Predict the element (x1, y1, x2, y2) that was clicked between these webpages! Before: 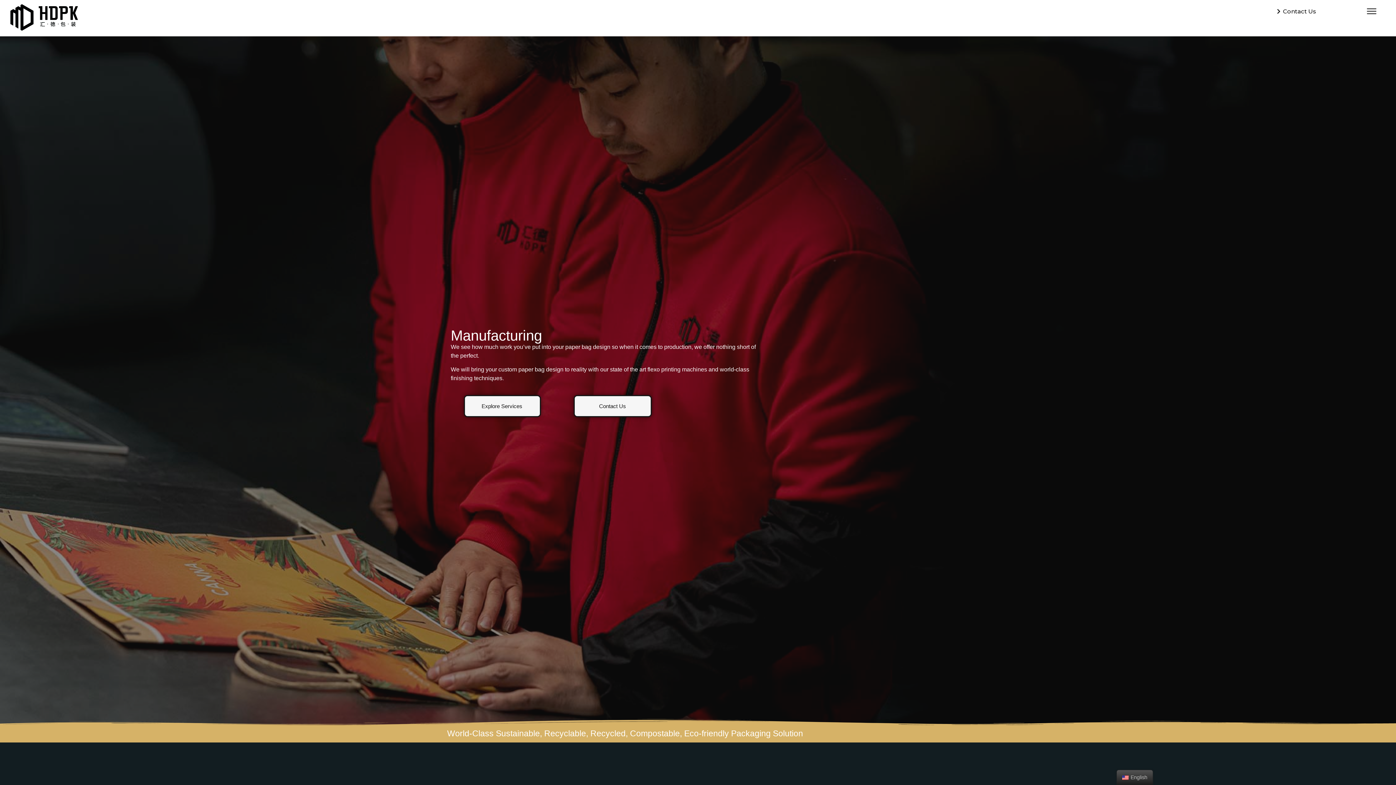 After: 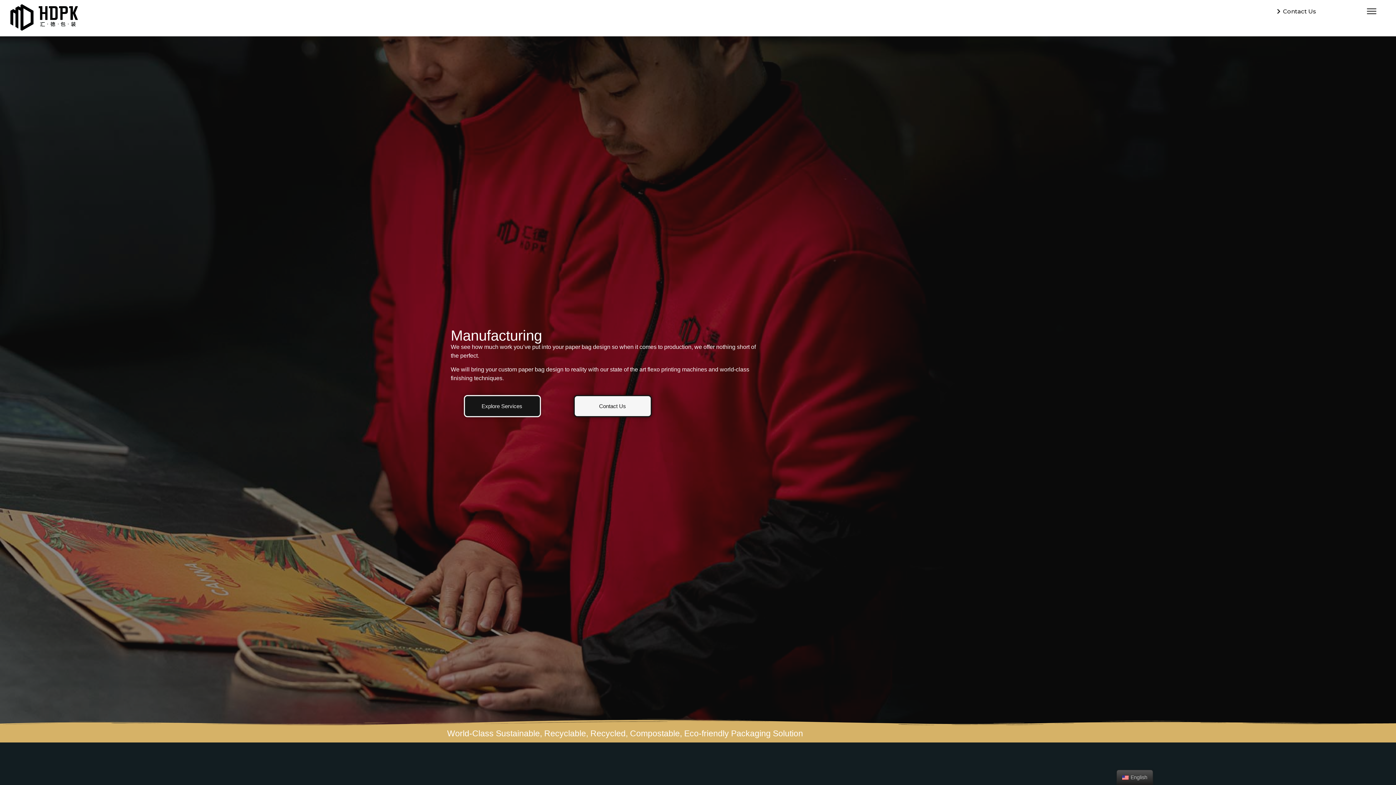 Action: bbox: (463, 395, 541, 417) label: Explore Services